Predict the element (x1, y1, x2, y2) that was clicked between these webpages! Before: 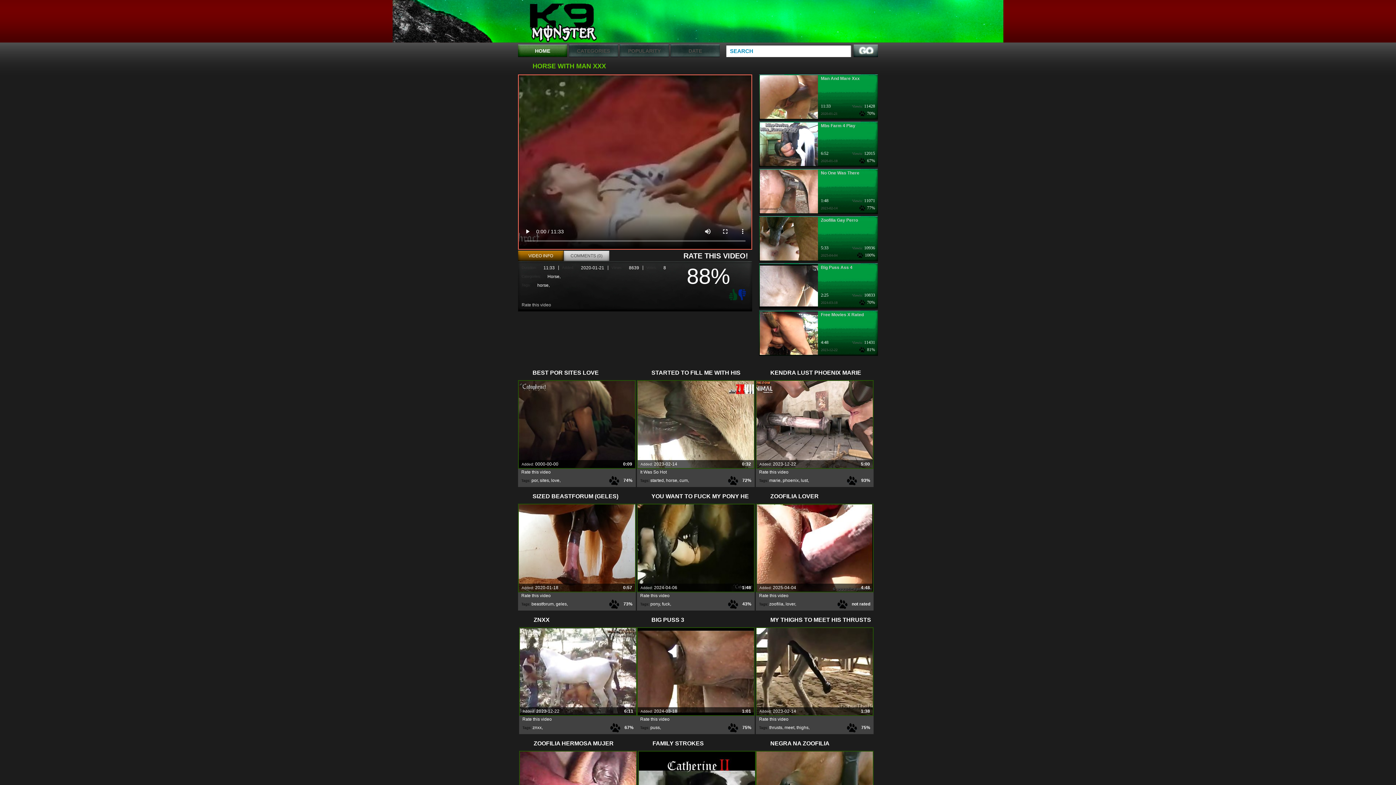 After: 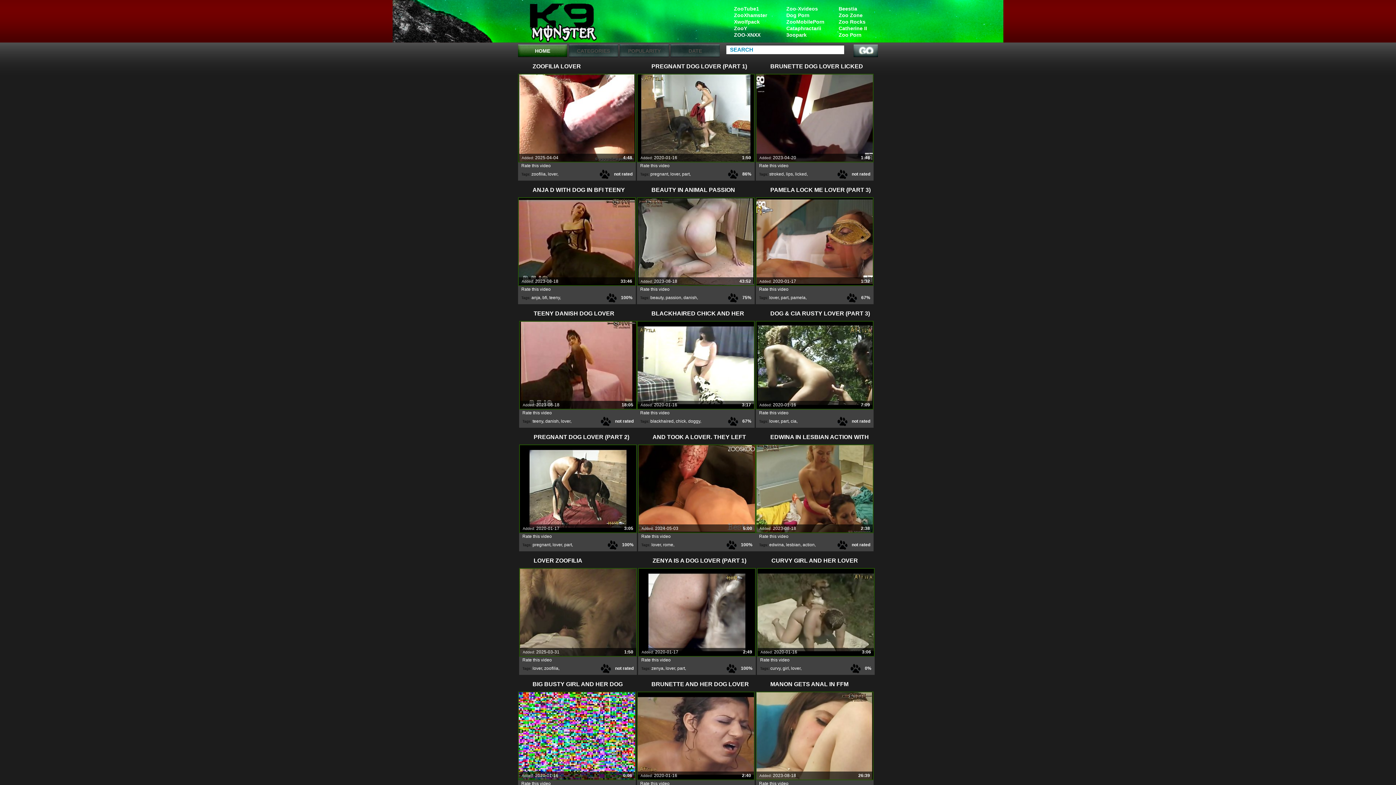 Action: label: lover bbox: (785, 601, 795, 606)